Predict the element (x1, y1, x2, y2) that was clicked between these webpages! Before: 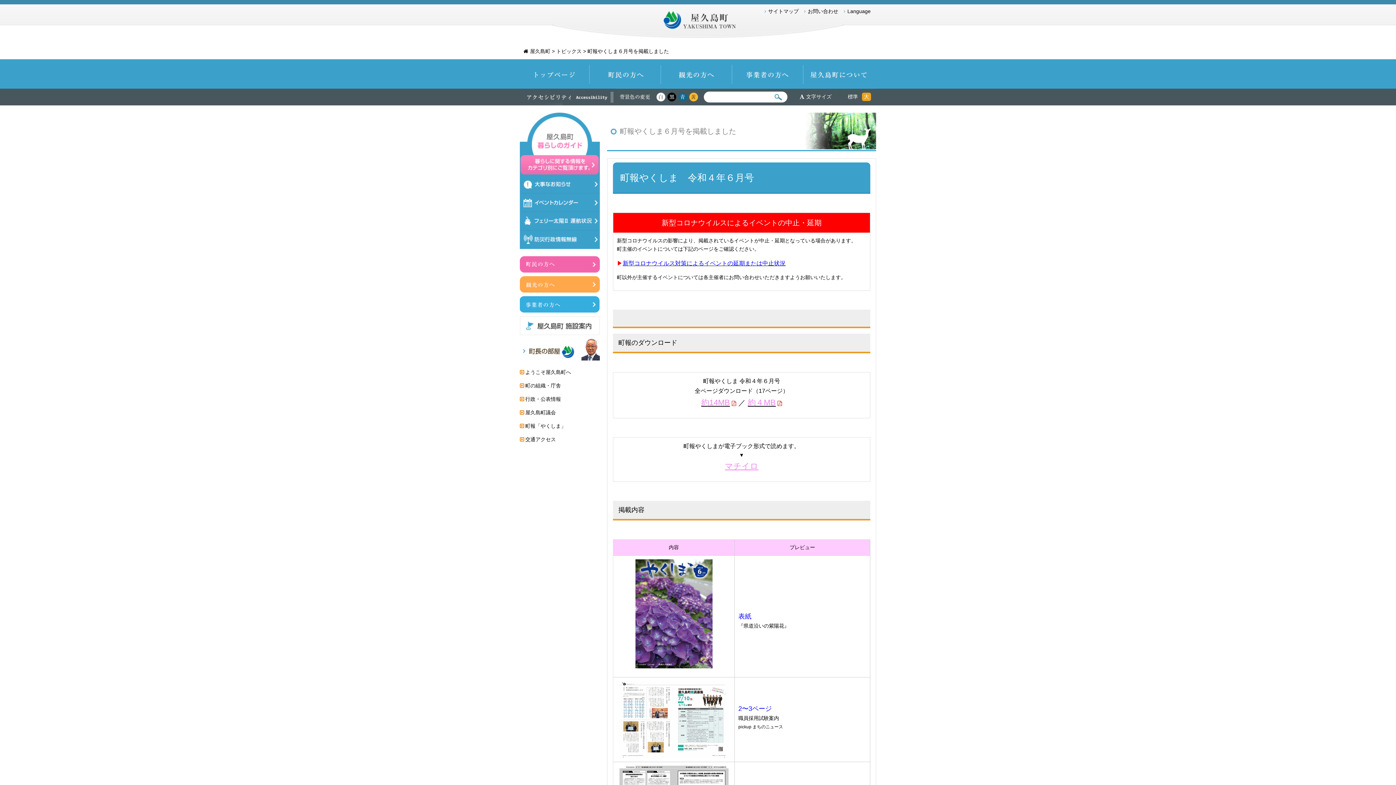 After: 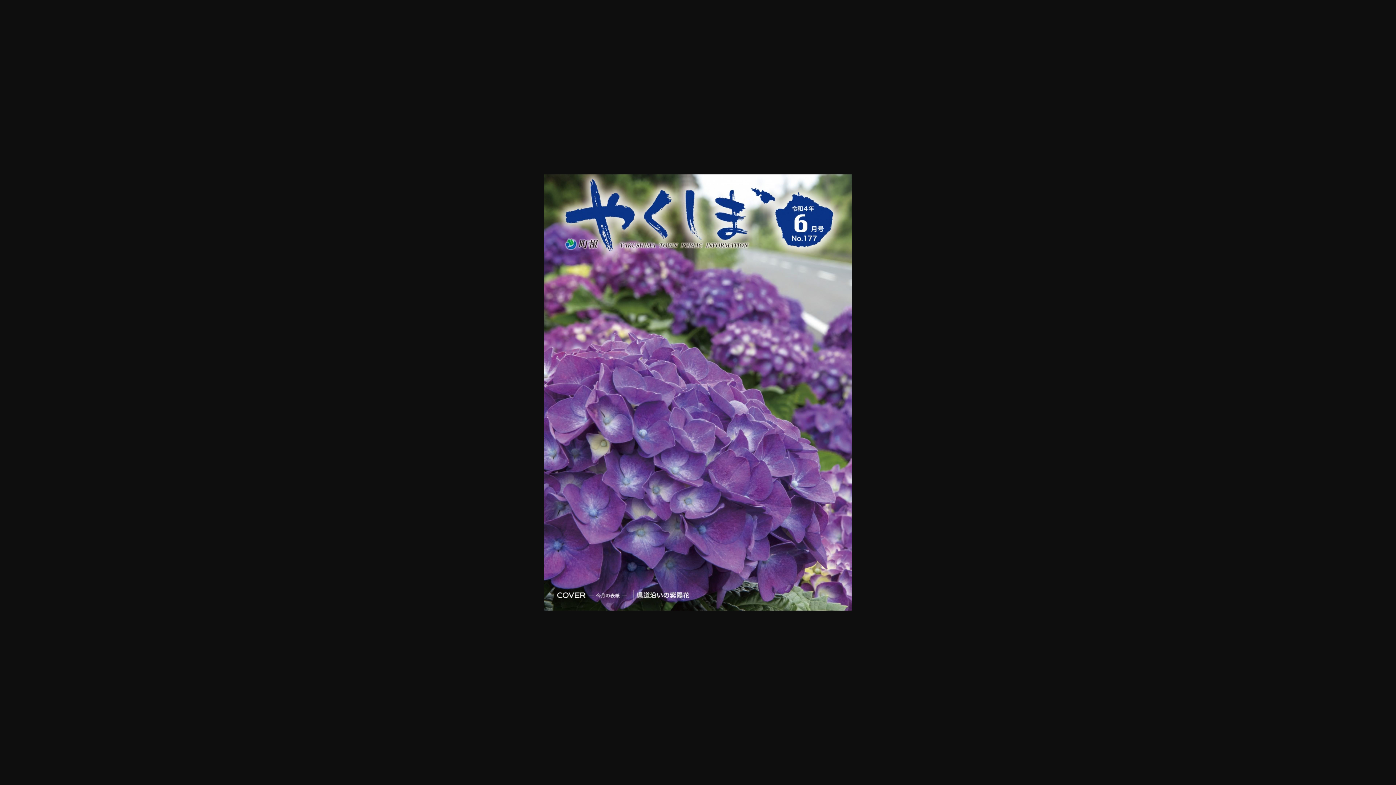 Action: bbox: (635, 661, 712, 667)